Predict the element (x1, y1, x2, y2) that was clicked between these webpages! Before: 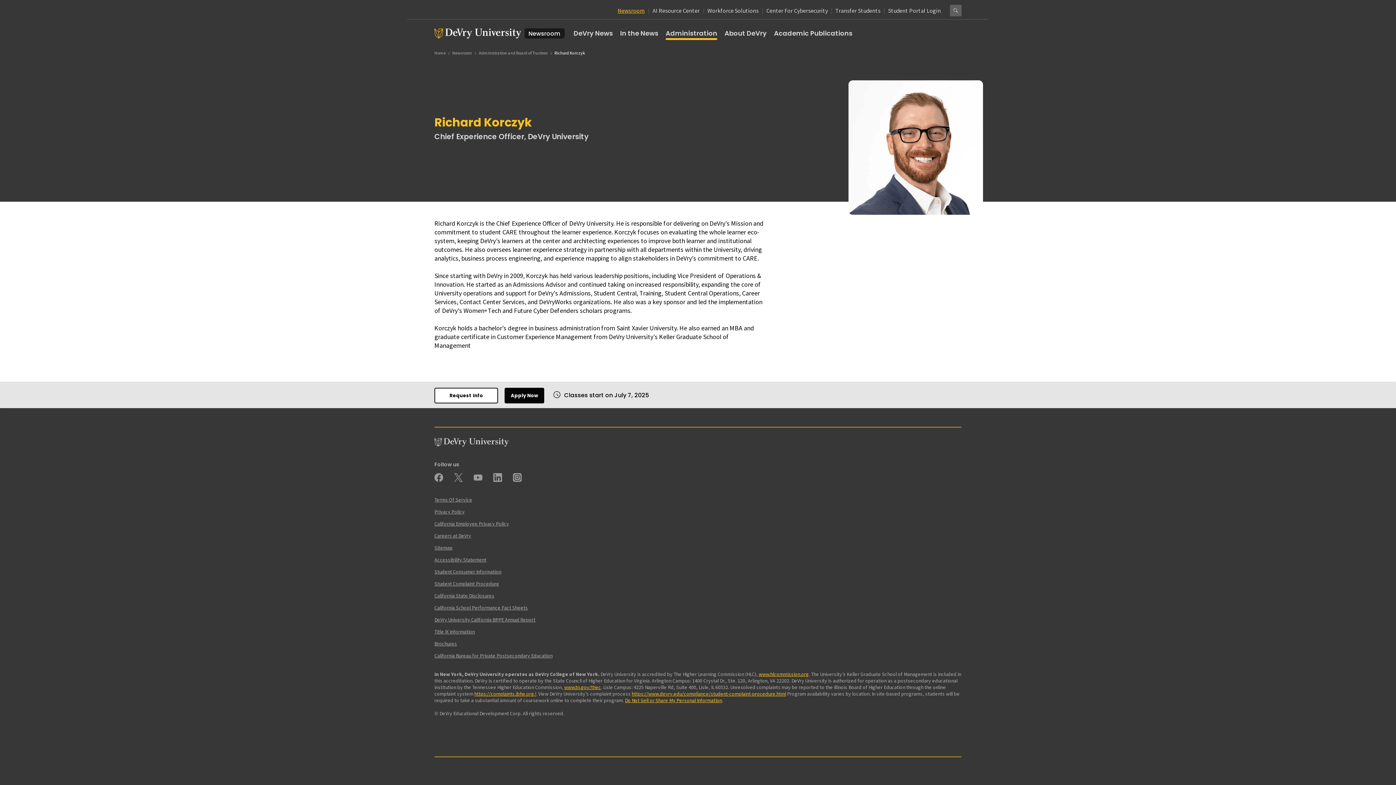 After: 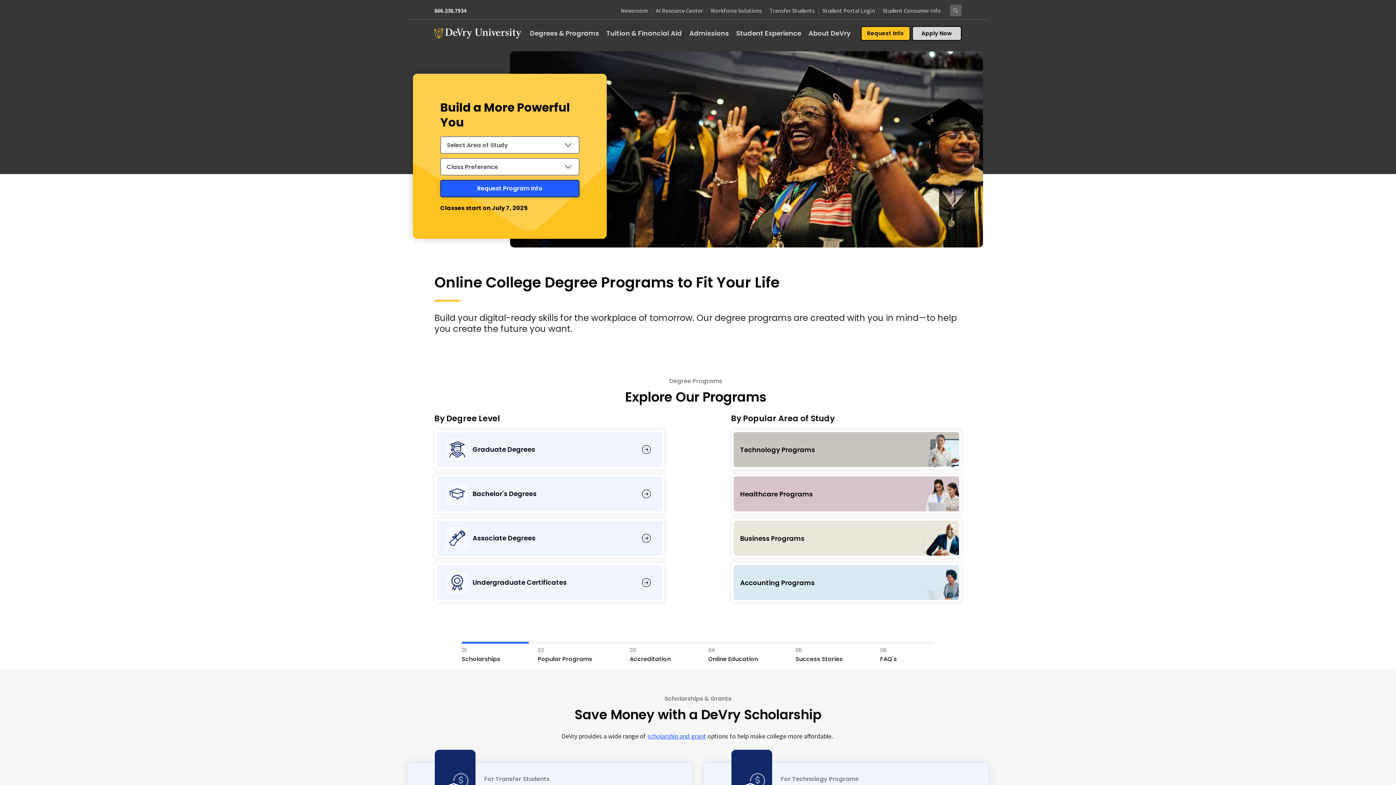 Action: label: DeVry University bbox: (434, 28, 521, 38)